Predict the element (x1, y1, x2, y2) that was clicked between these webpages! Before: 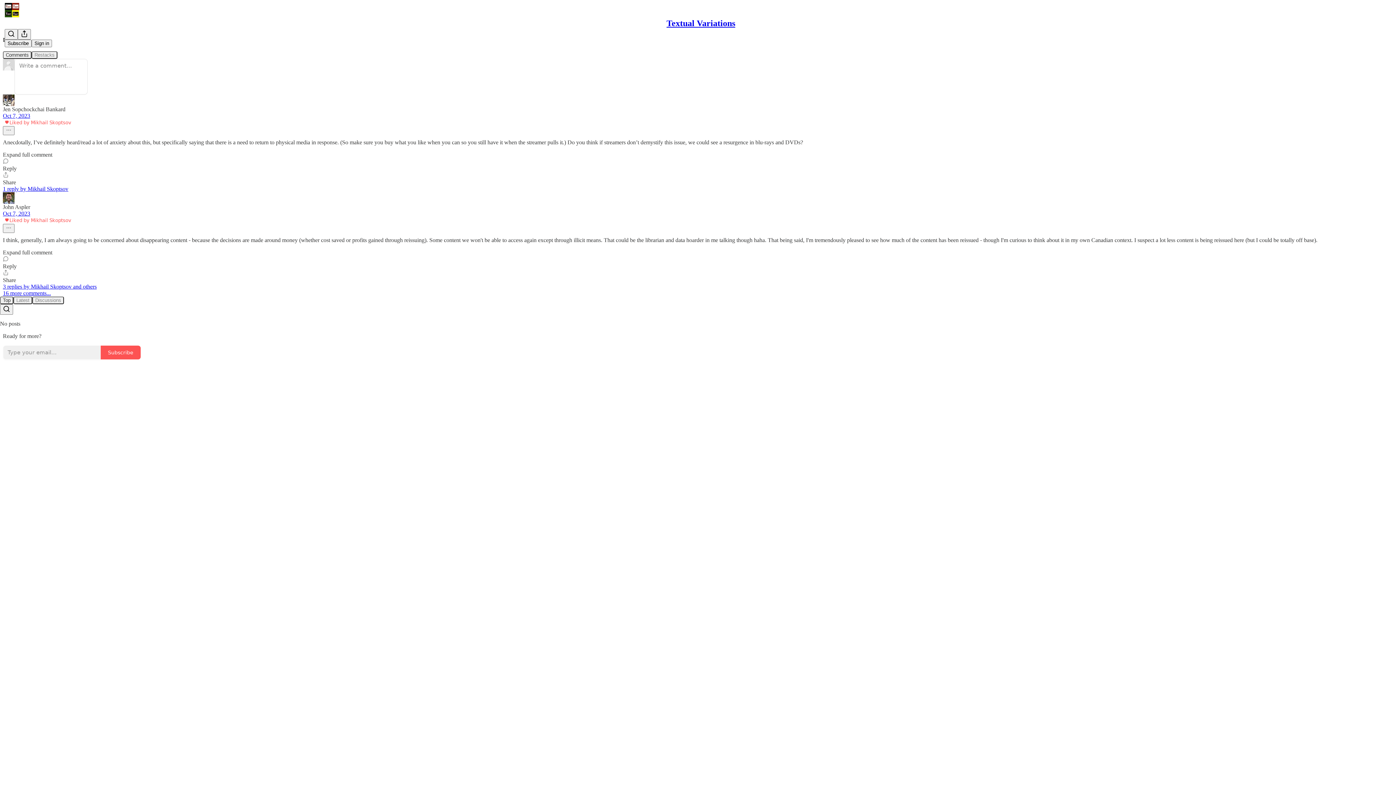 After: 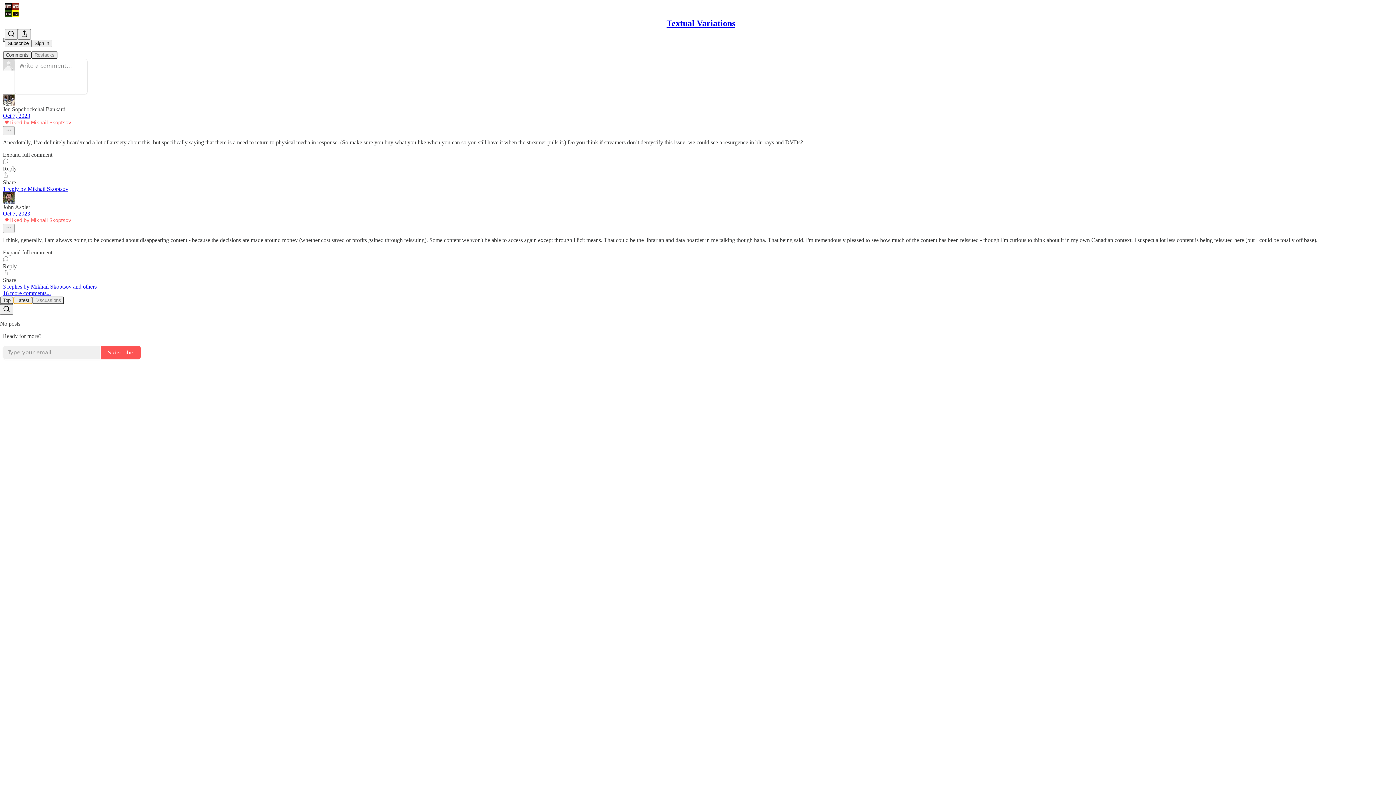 Action: label: Latest bbox: (13, 296, 32, 304)